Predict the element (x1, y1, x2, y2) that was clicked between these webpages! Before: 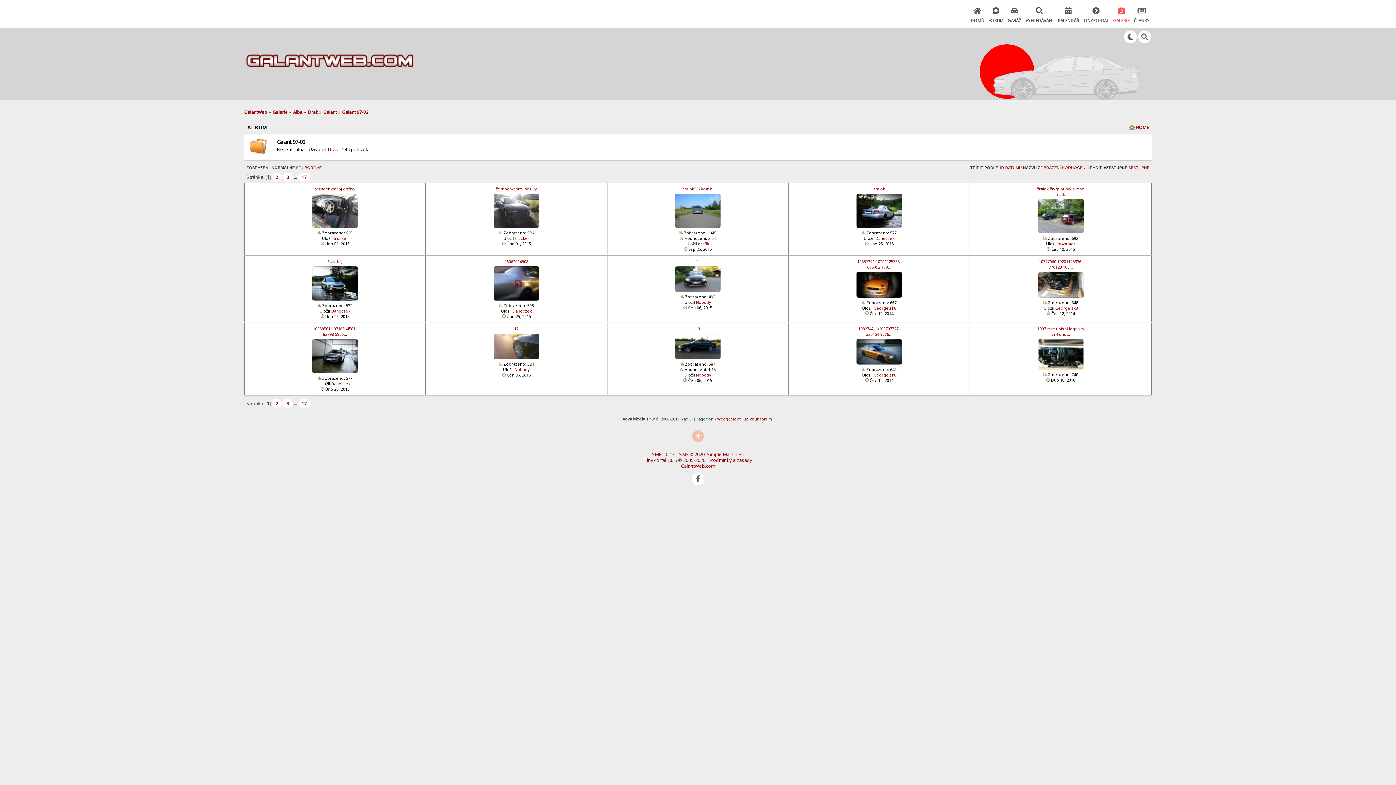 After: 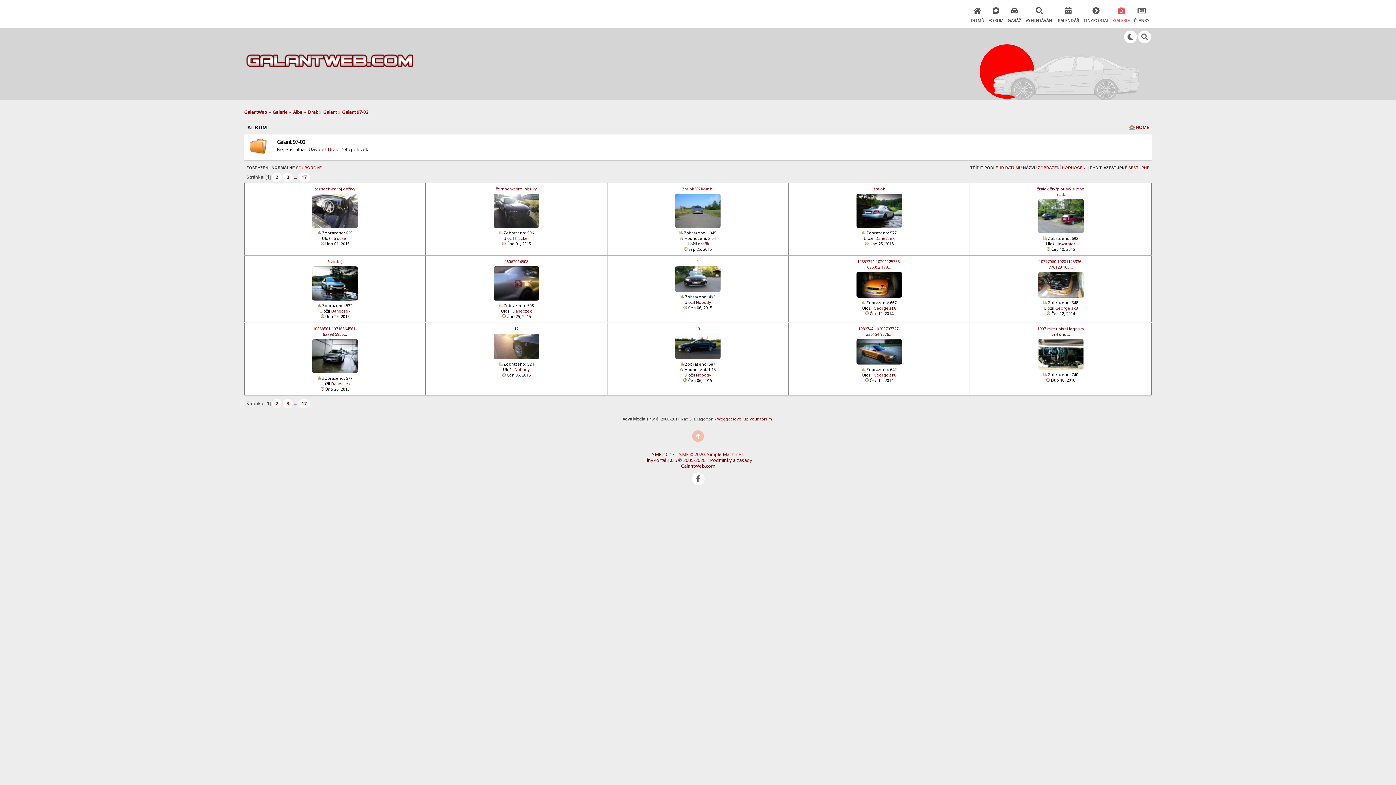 Action: label: SMF © 2020 bbox: (679, 451, 704, 457)